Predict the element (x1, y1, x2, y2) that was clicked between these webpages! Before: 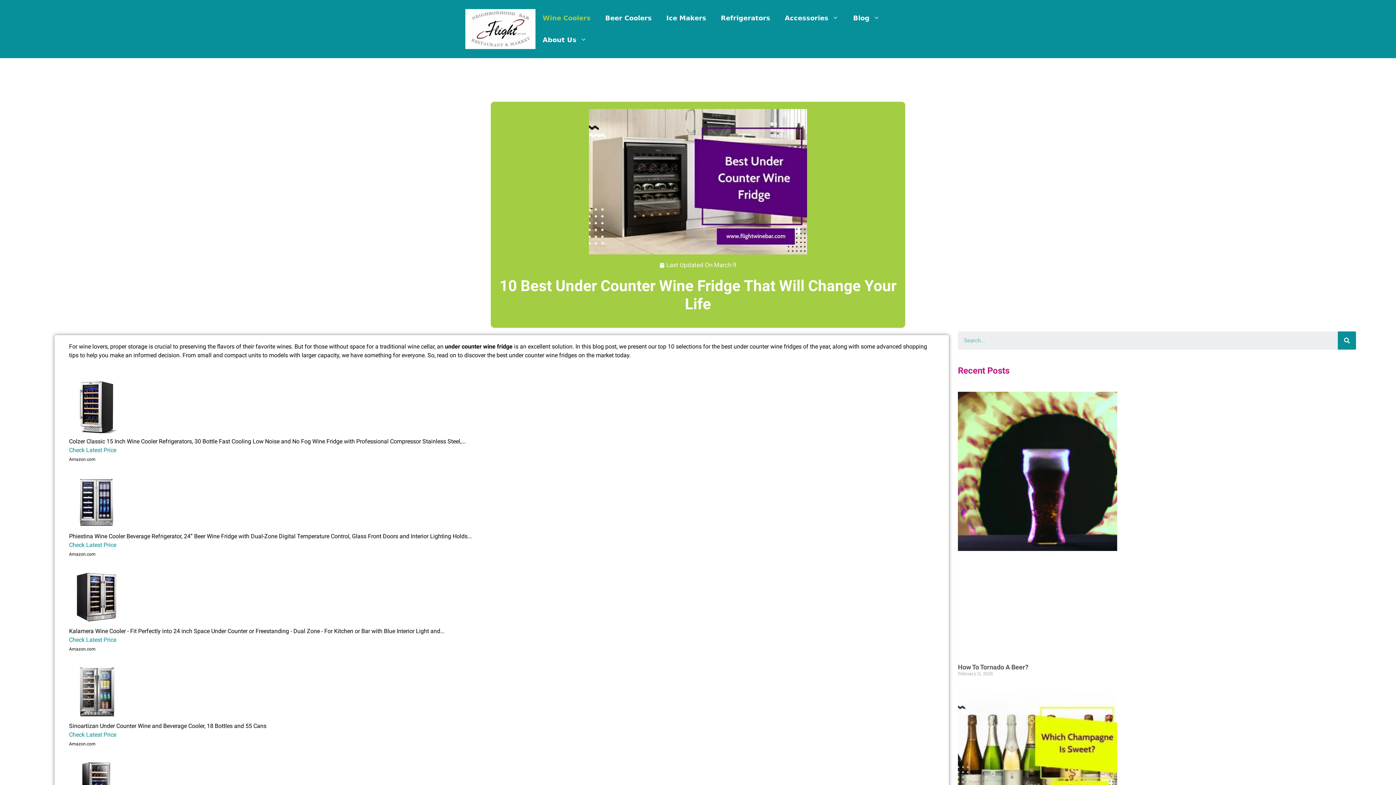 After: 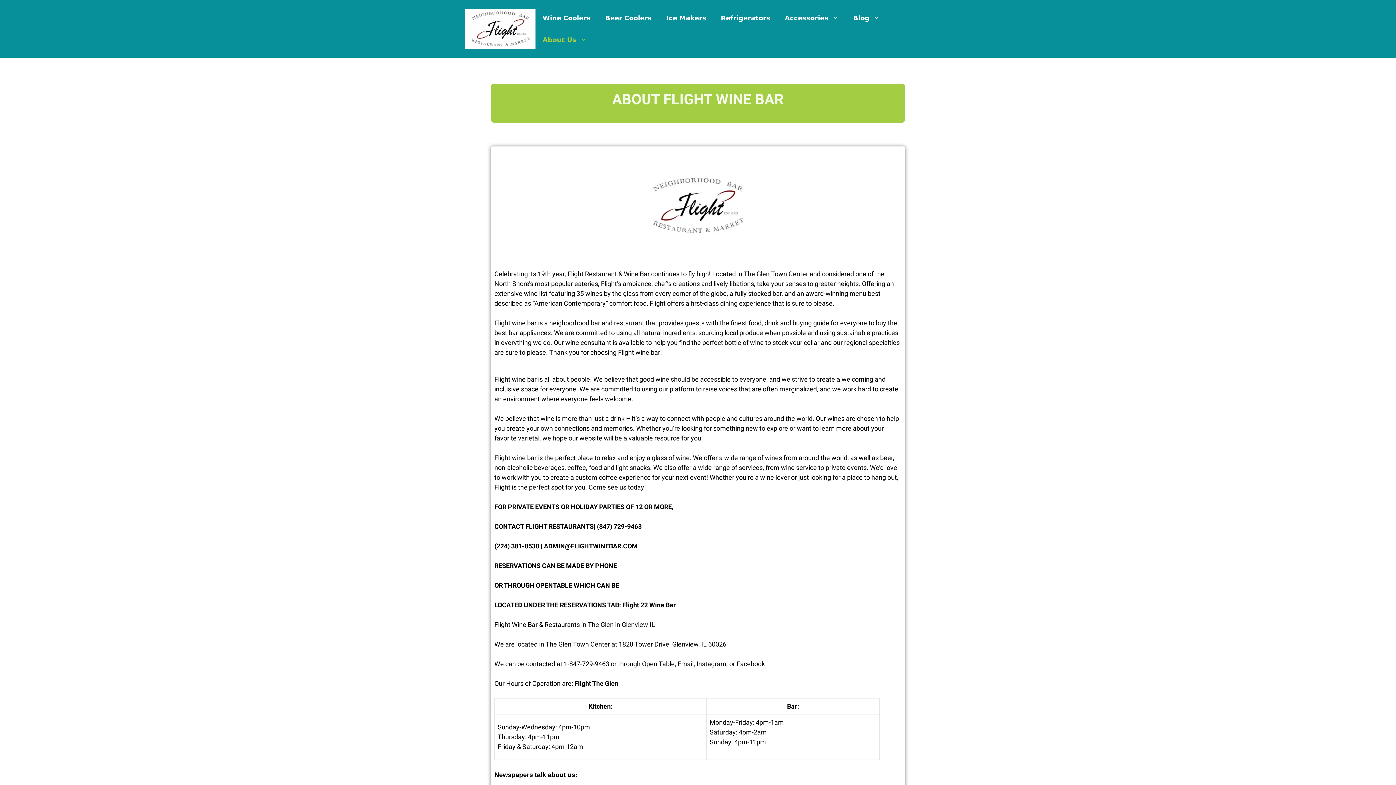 Action: label: About Us bbox: (535, 29, 594, 50)